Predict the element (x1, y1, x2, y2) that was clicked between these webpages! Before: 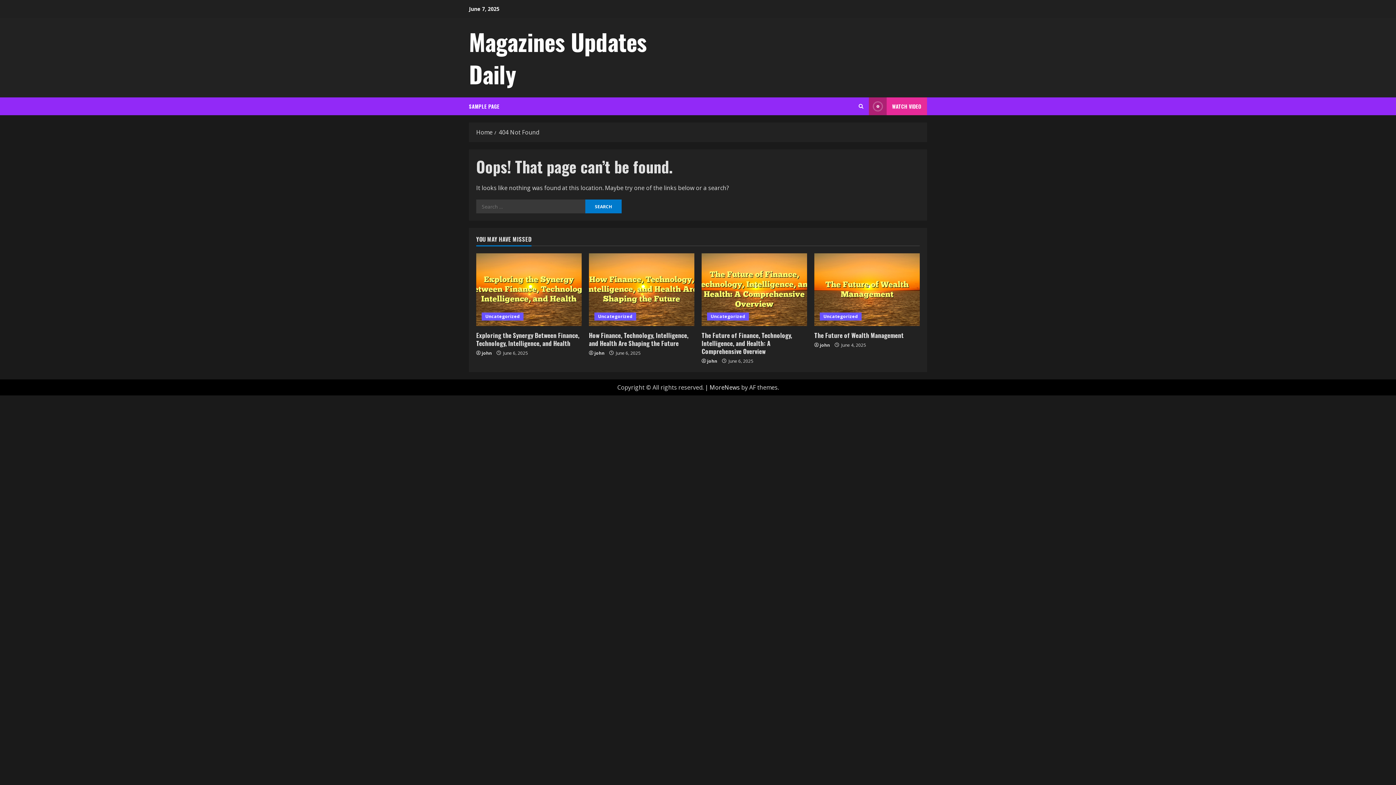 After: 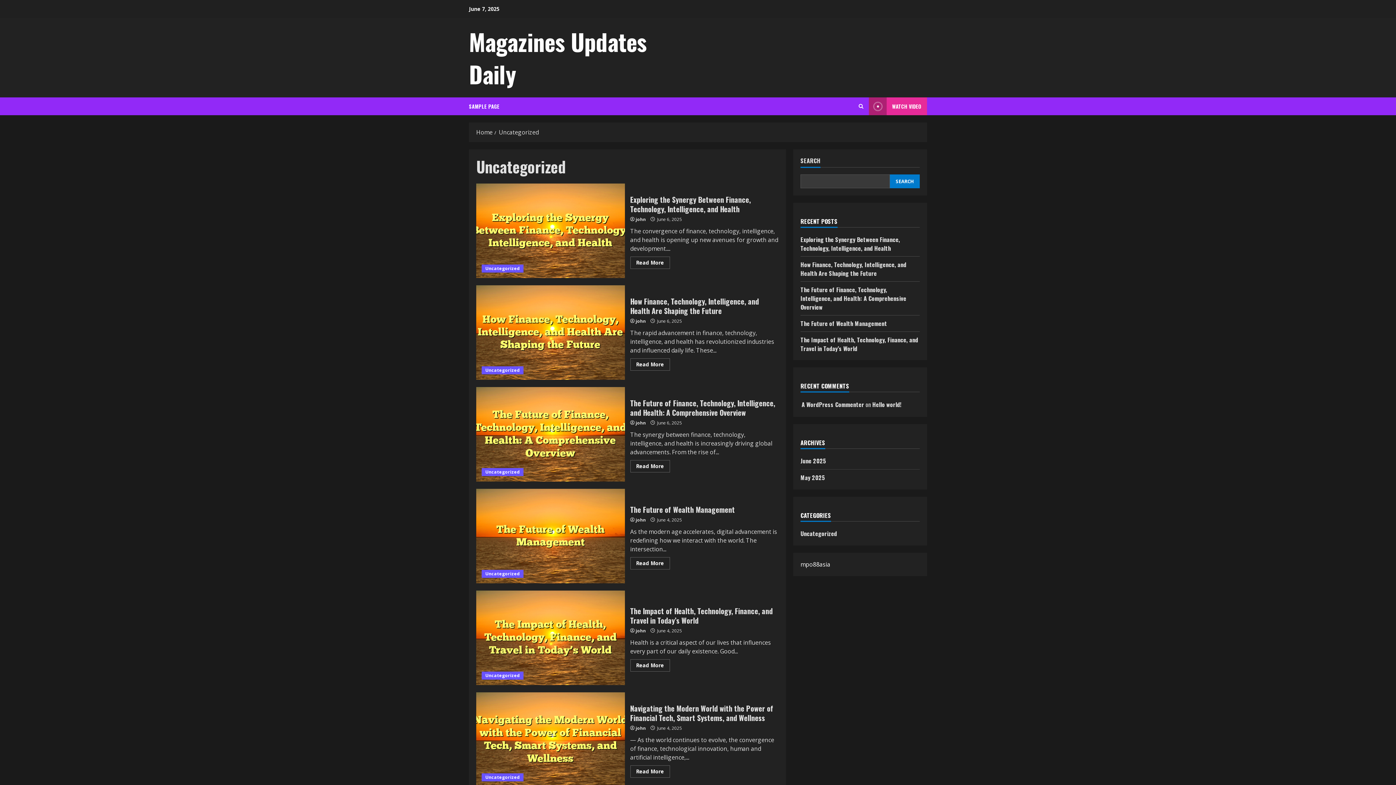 Action: label: Uncategorized bbox: (481, 312, 523, 320)